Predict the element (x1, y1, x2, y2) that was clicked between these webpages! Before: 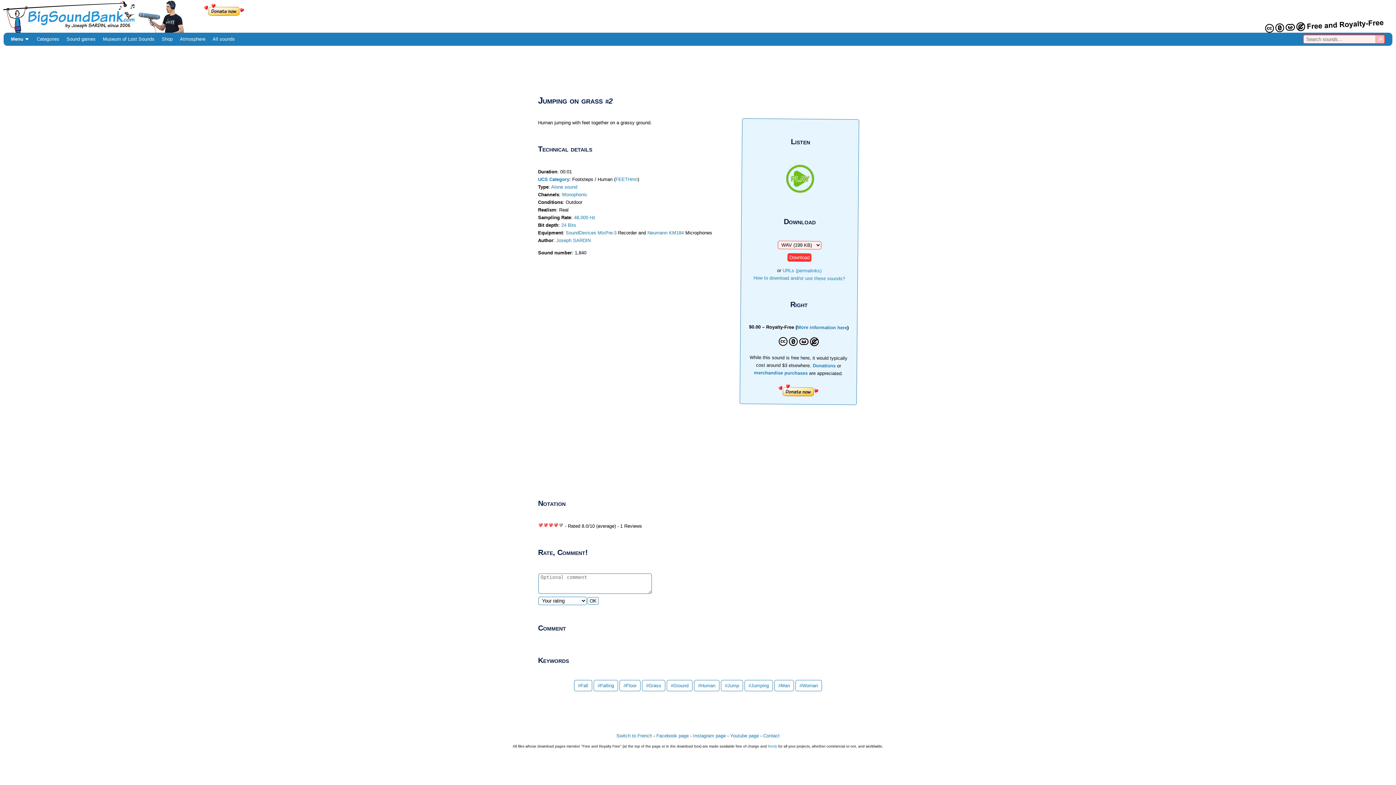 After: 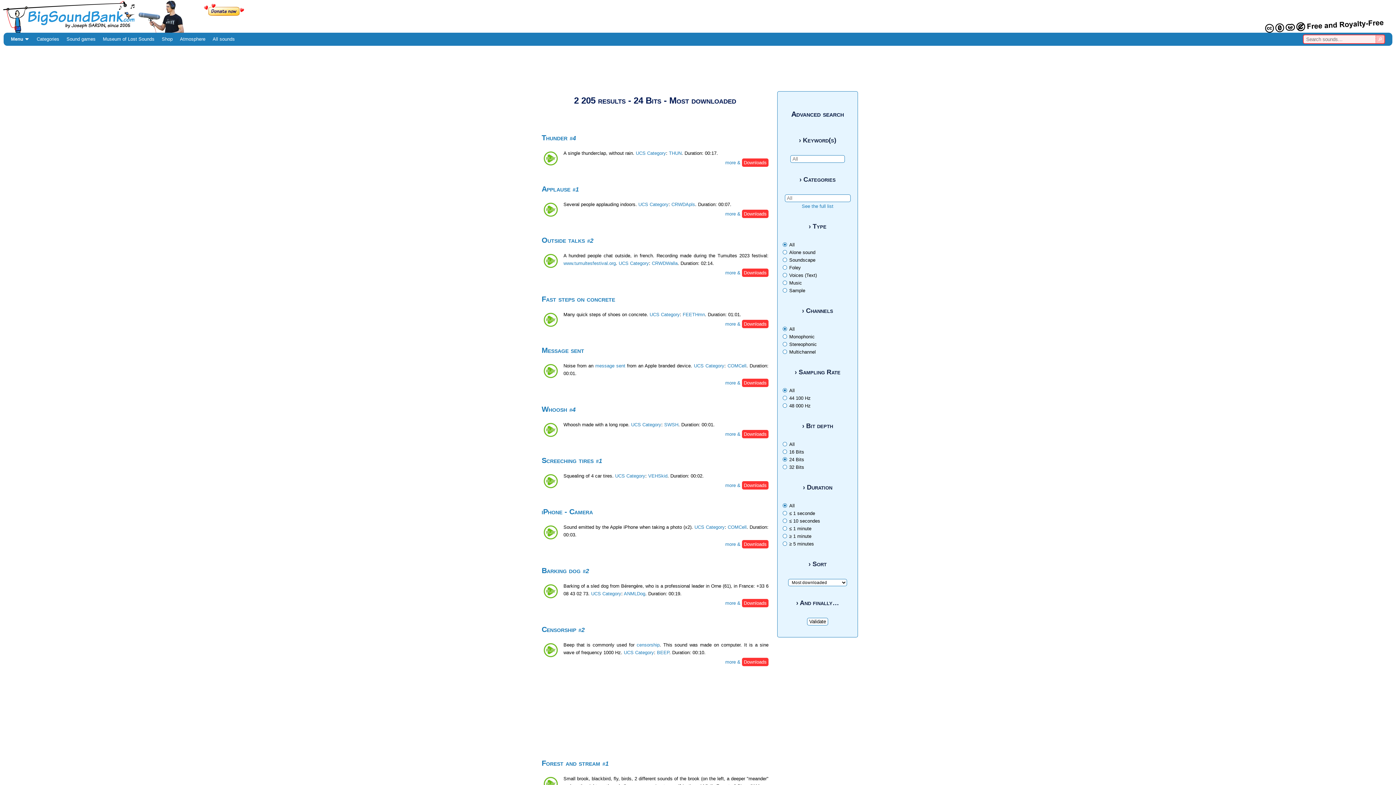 Action: bbox: (561, 222, 576, 228) label: 24 Bits